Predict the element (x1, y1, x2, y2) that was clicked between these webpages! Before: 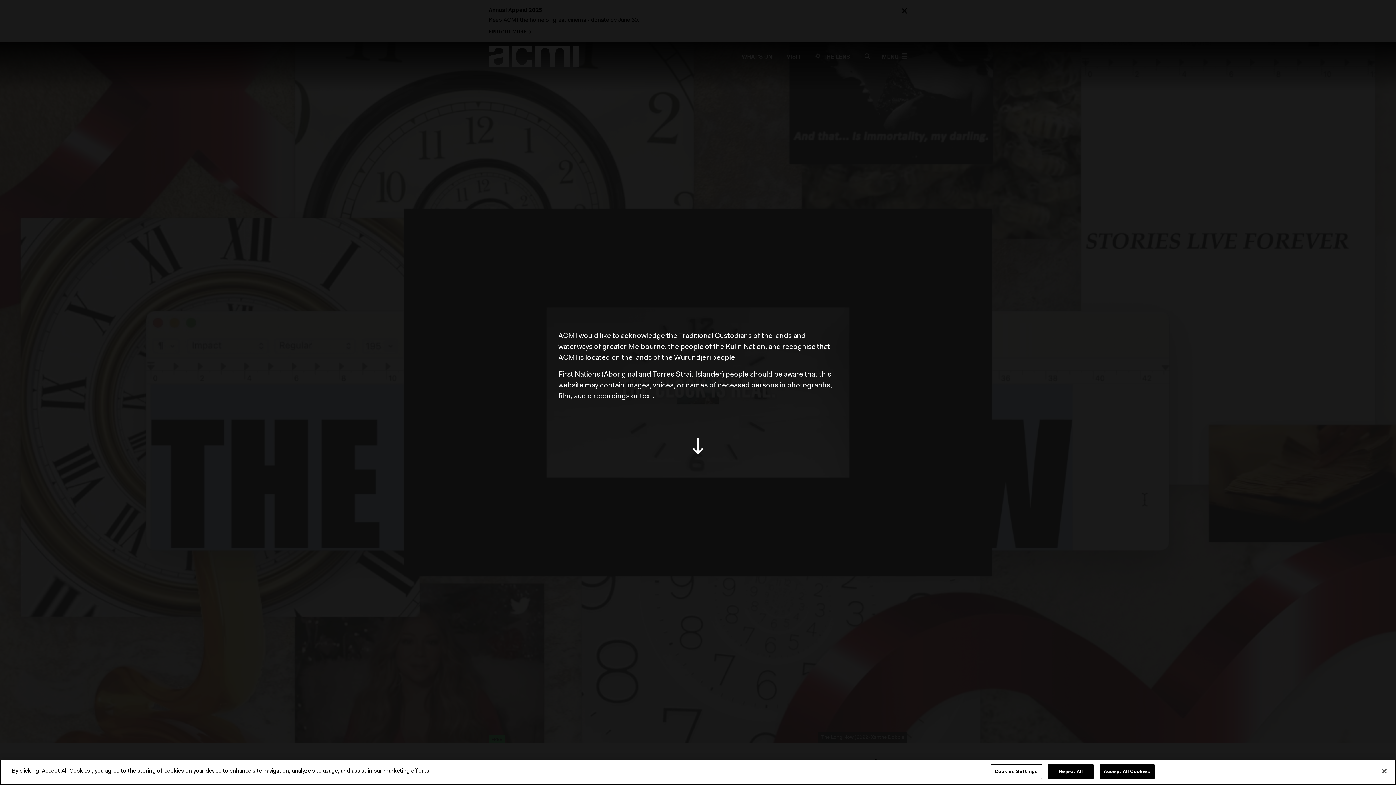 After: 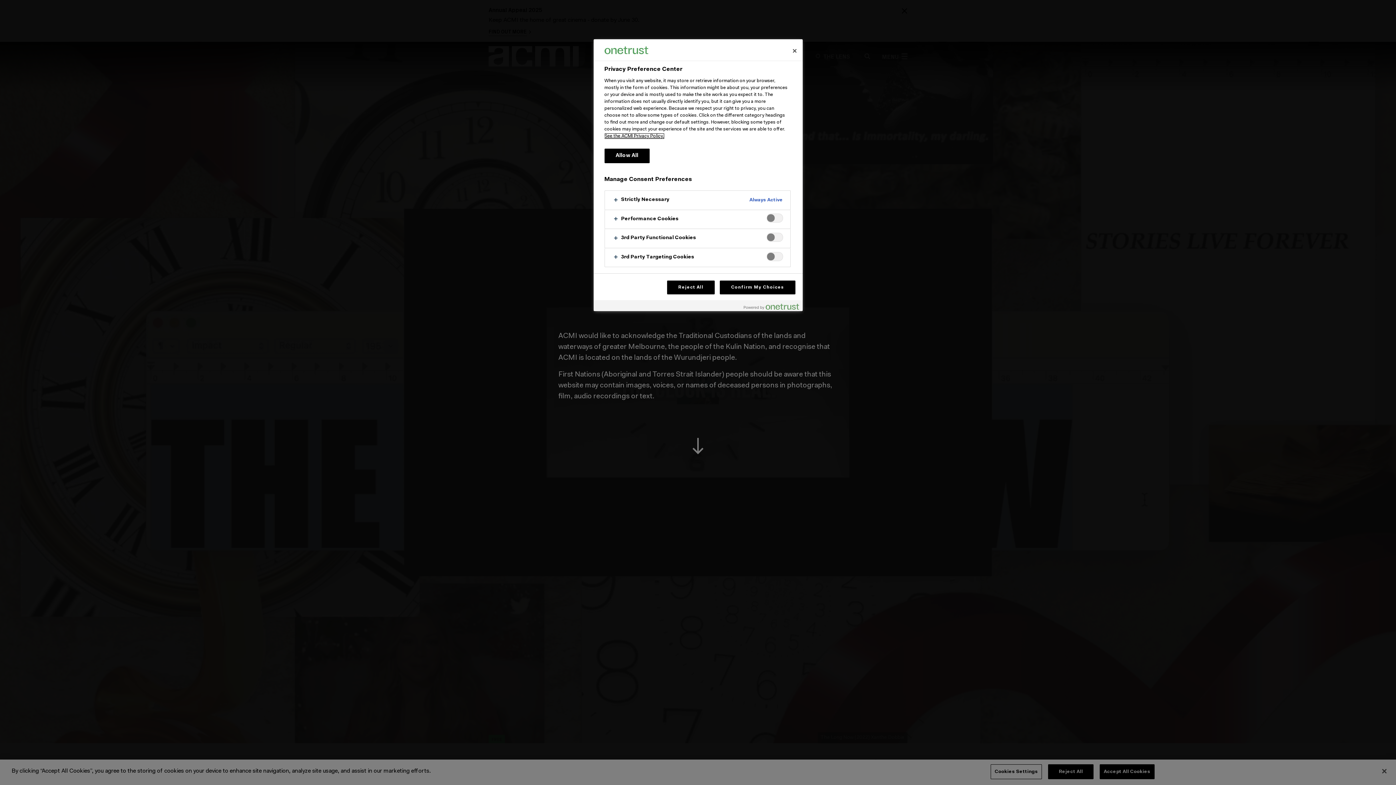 Action: bbox: (990, 764, 1042, 779) label: Cookies Settings